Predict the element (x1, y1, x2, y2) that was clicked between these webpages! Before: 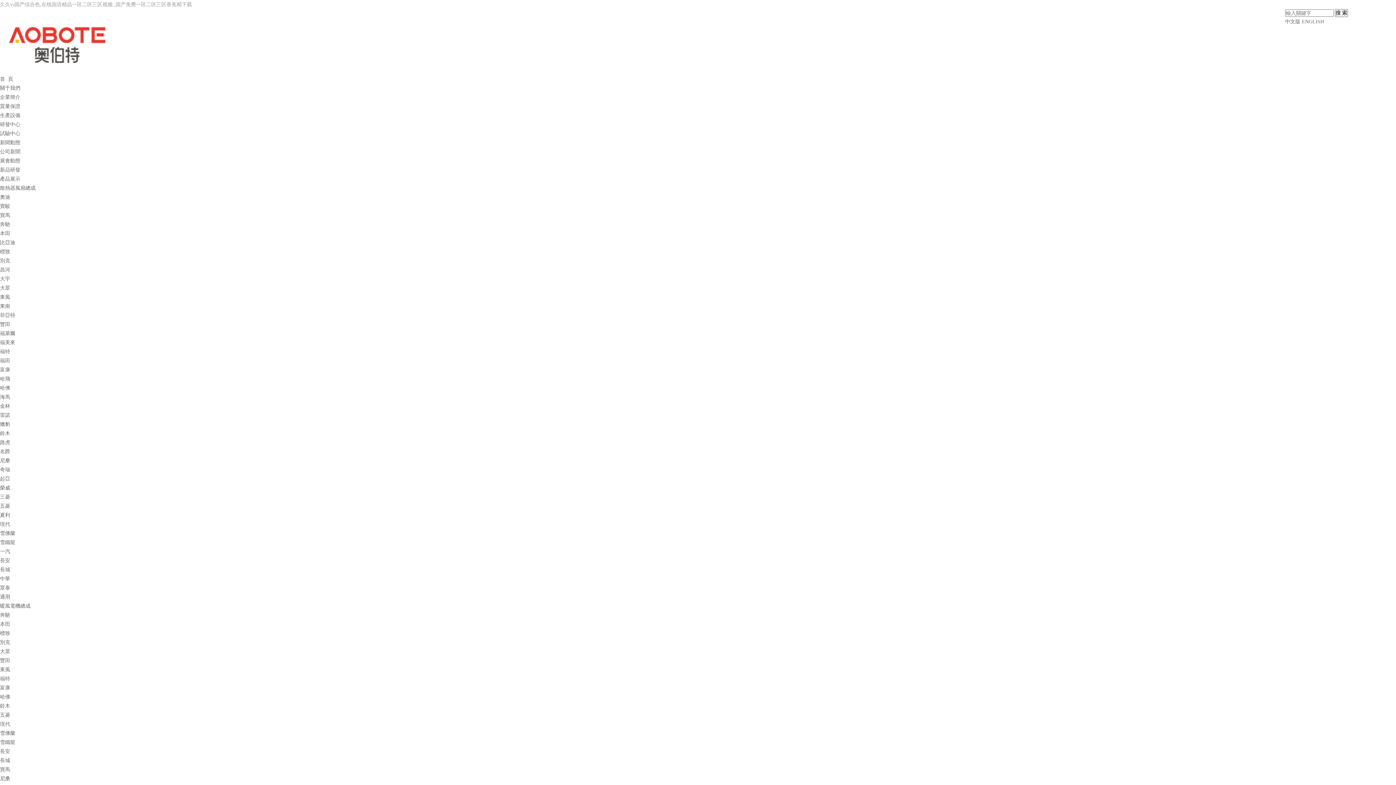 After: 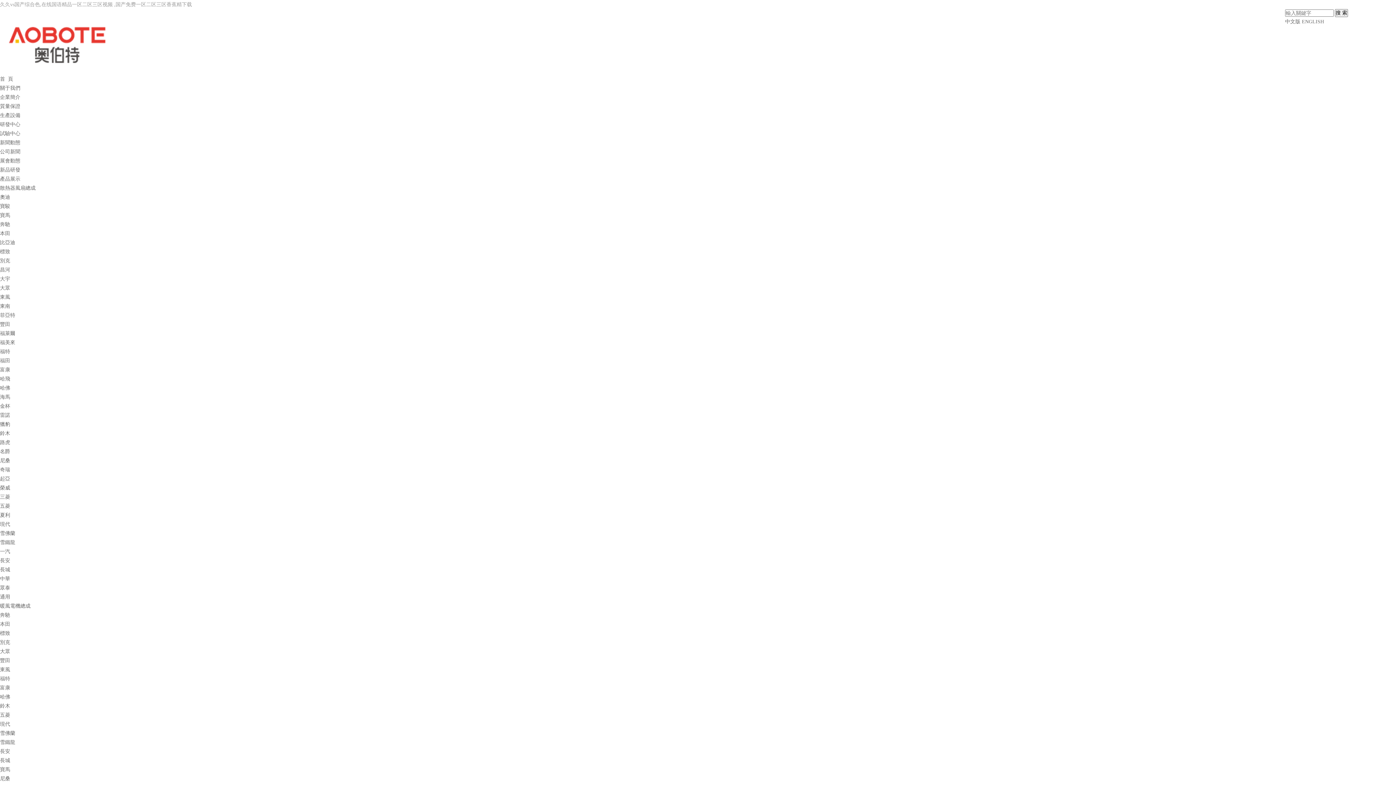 Action: bbox: (0, 1, 192, 7) label: 久久vs国产综合色,在线国语精品一区二区三区视频 ,国产免费一区二区三区香蕉精下载